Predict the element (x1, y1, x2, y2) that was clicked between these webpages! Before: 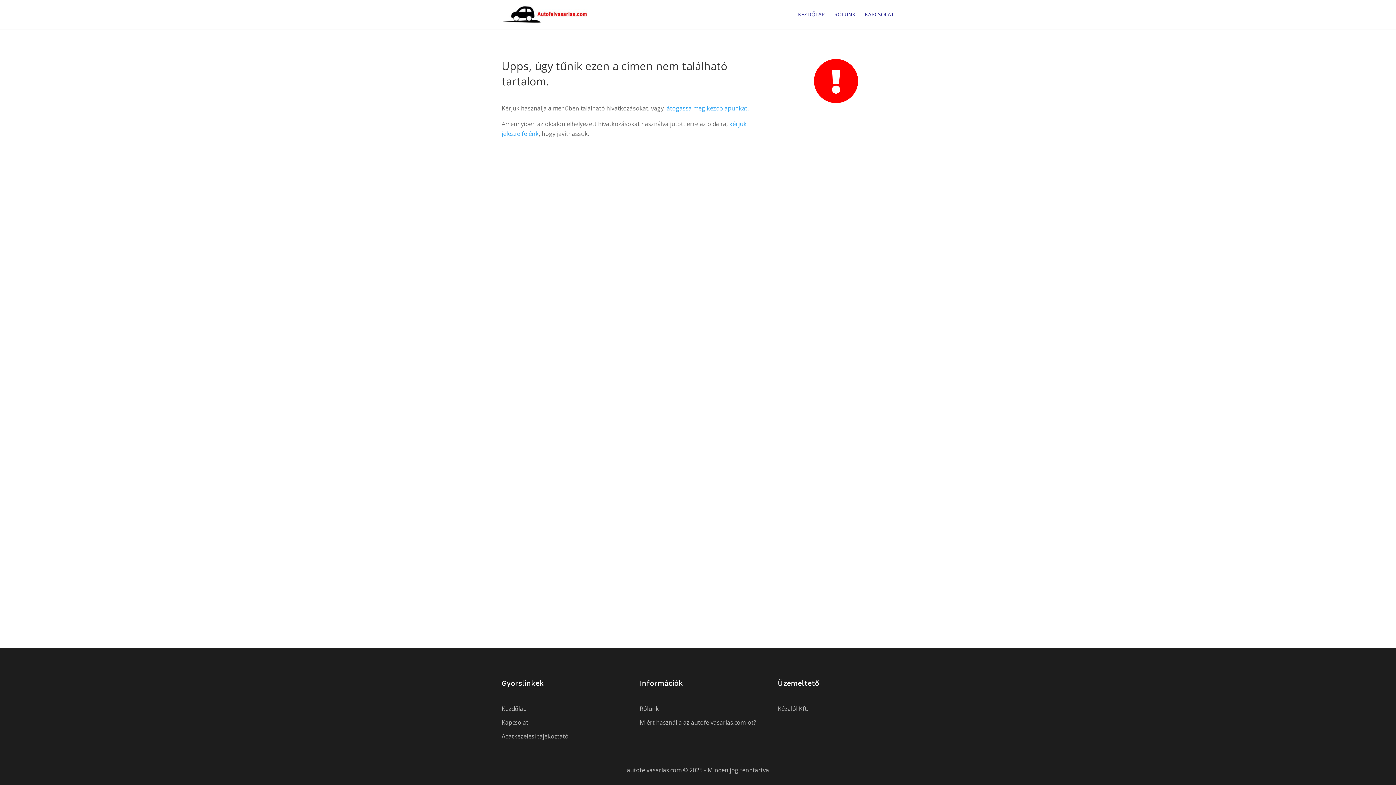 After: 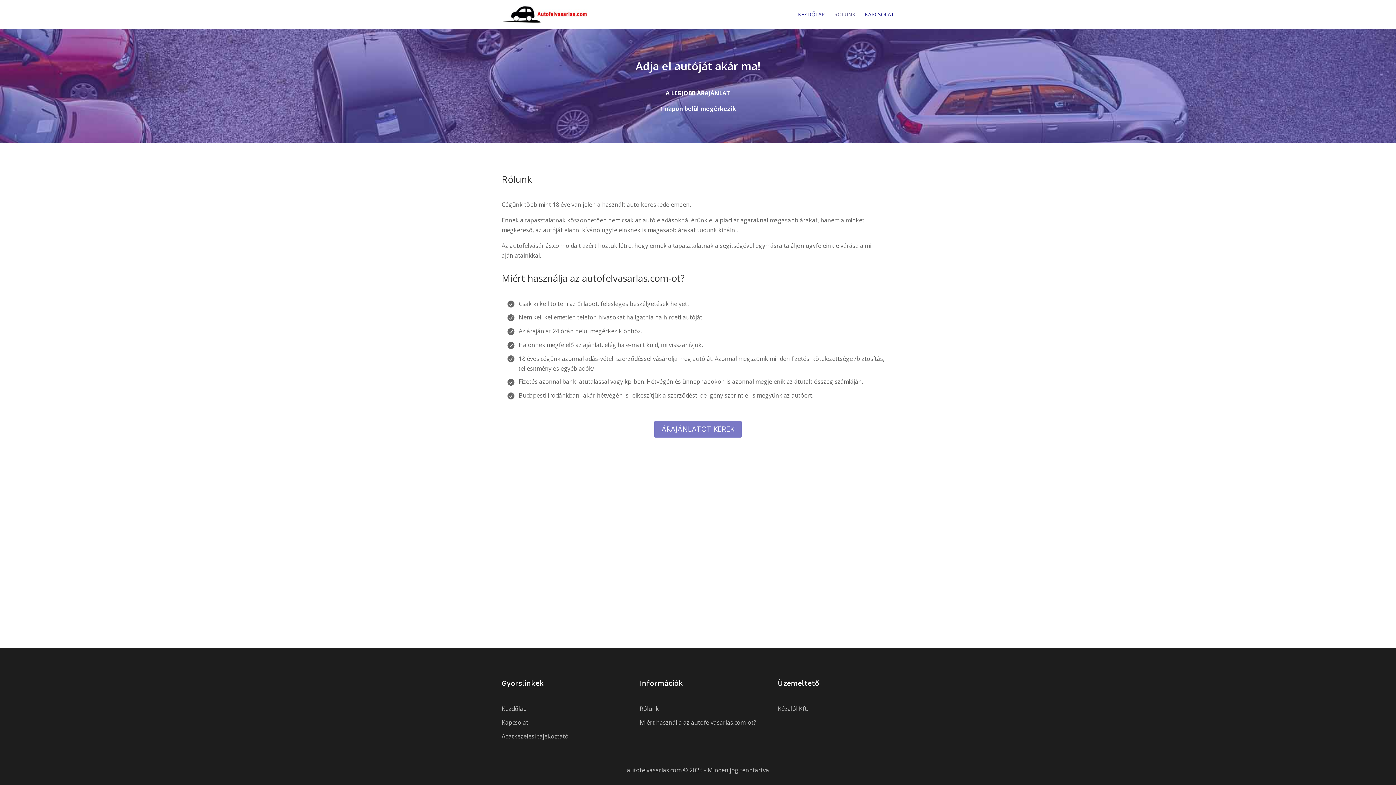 Action: label: Rólunk bbox: (639, 705, 659, 713)